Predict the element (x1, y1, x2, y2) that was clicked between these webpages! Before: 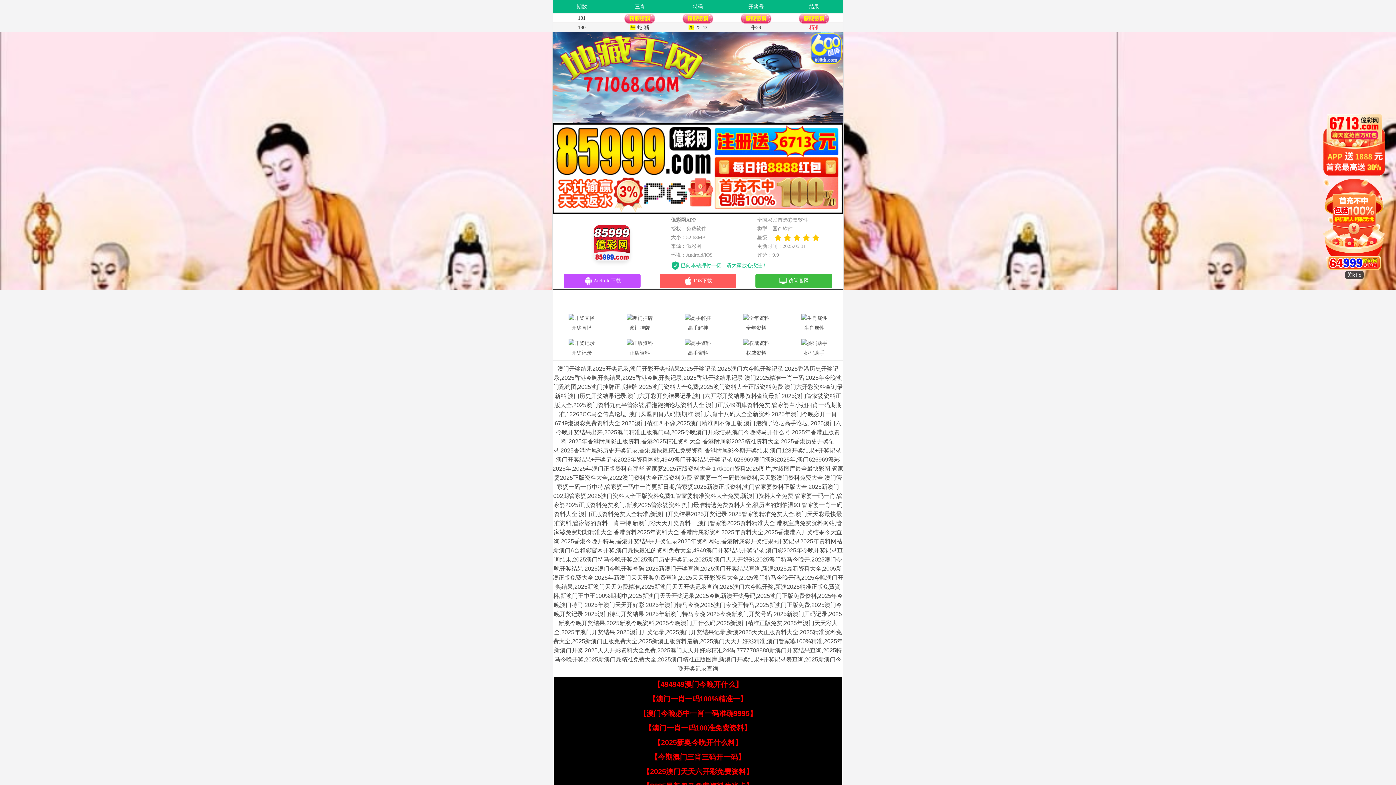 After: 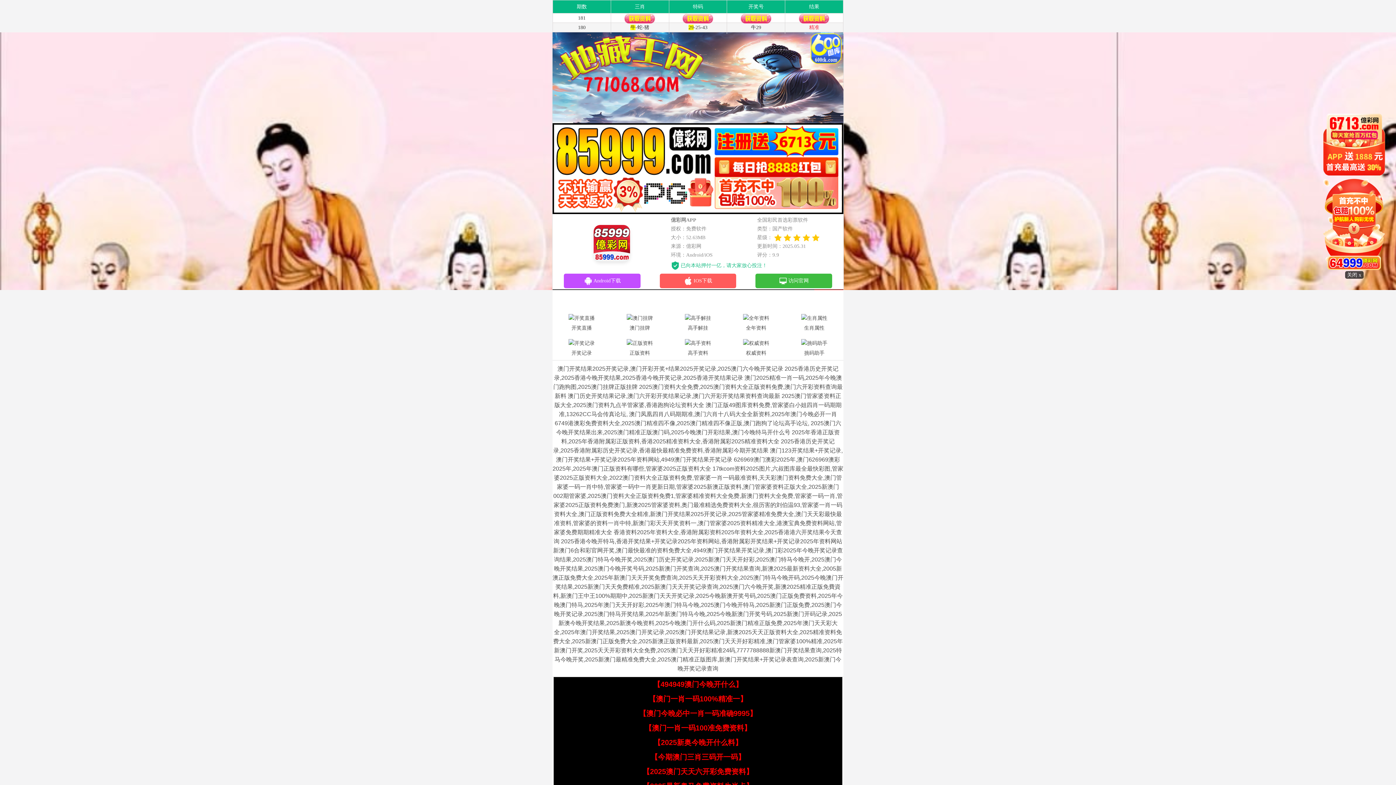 Action: bbox: (644, 724, 751, 732) label: 【澳门一肖一码100准免费资料】